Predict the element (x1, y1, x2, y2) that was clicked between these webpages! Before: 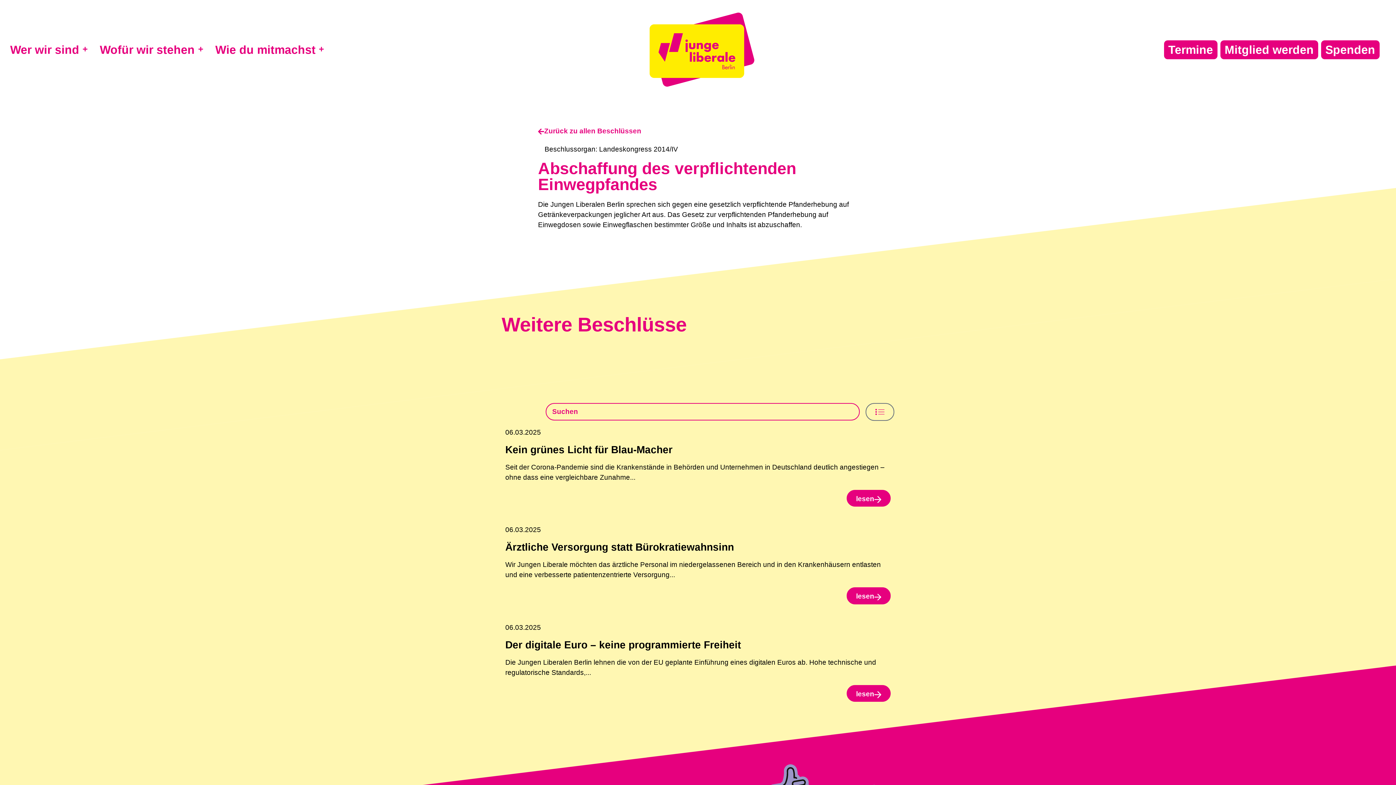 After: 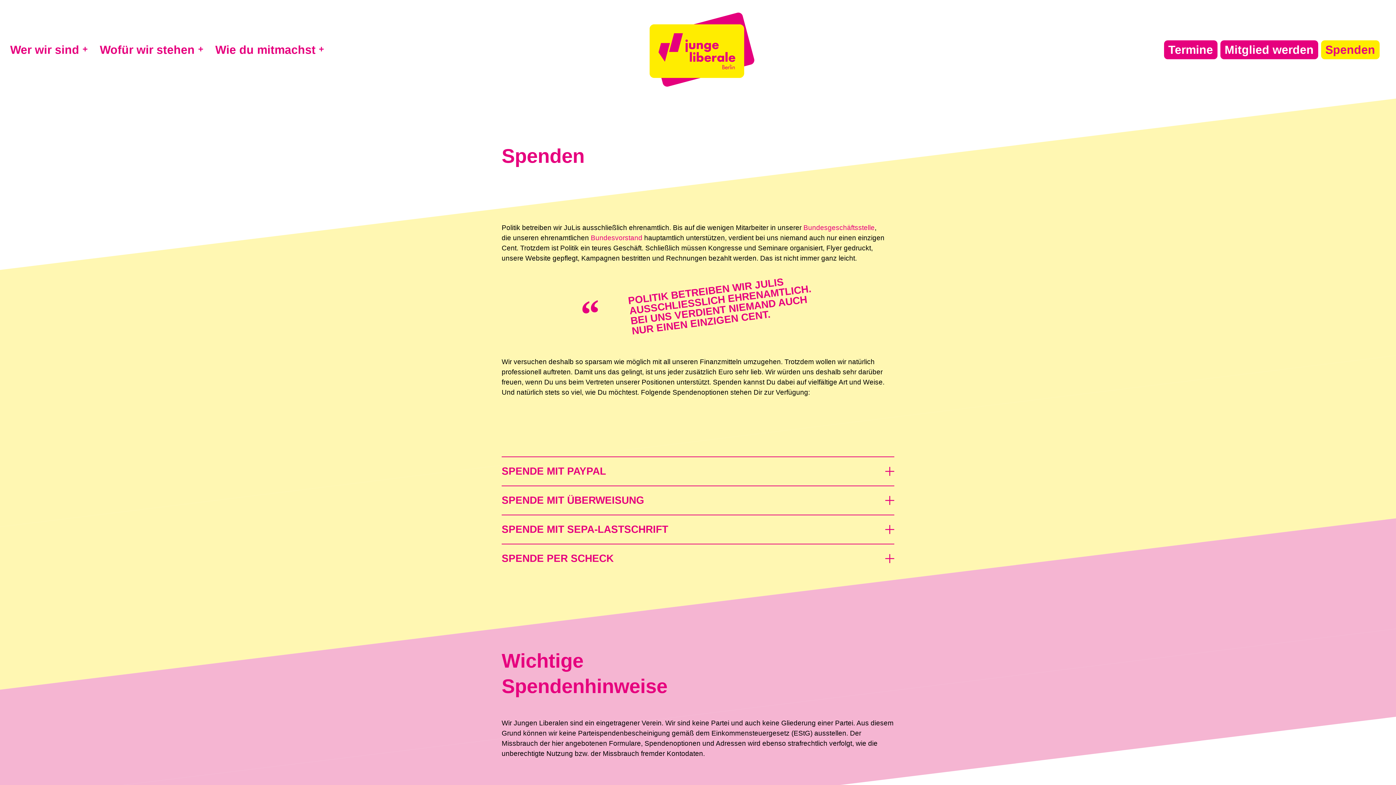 Action: bbox: (1321, 40, 1379, 59) label: Spenden